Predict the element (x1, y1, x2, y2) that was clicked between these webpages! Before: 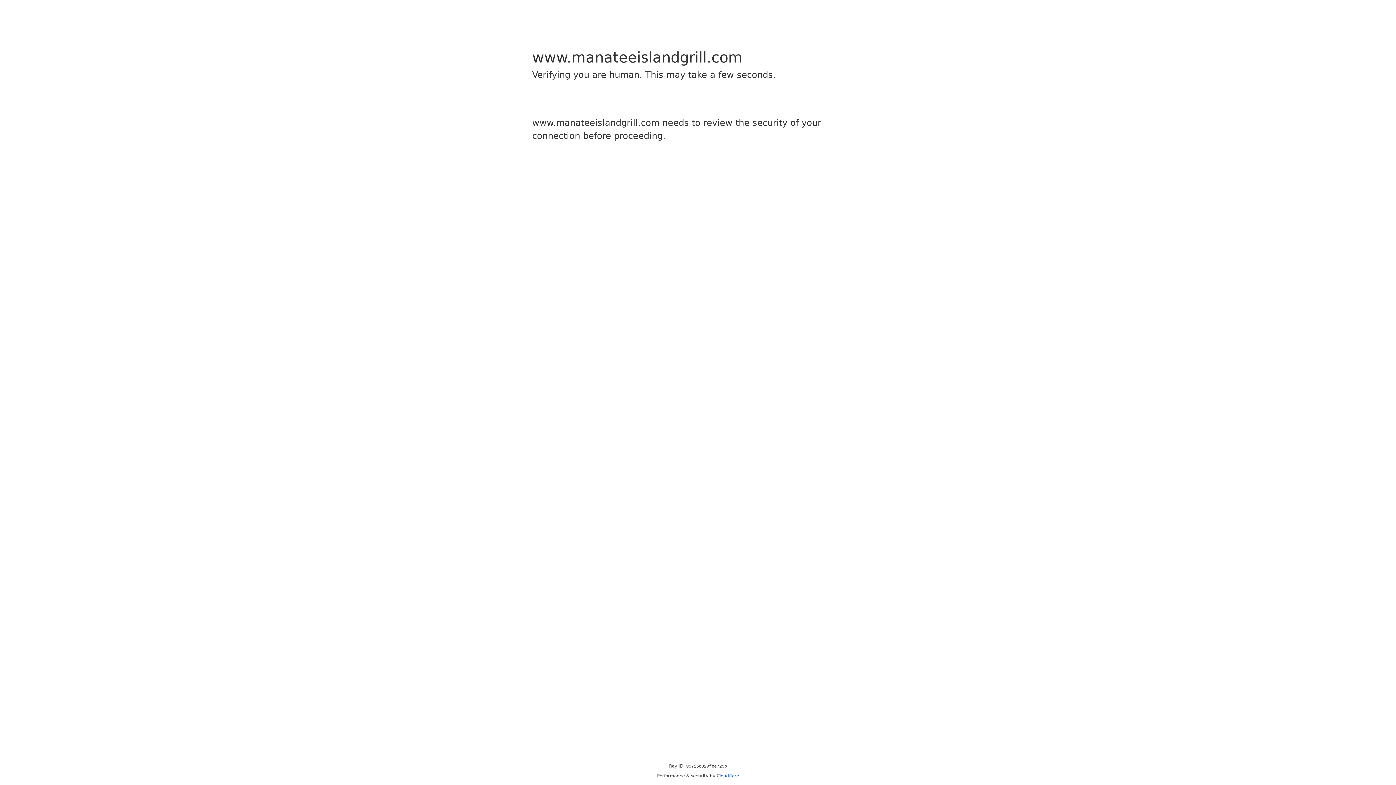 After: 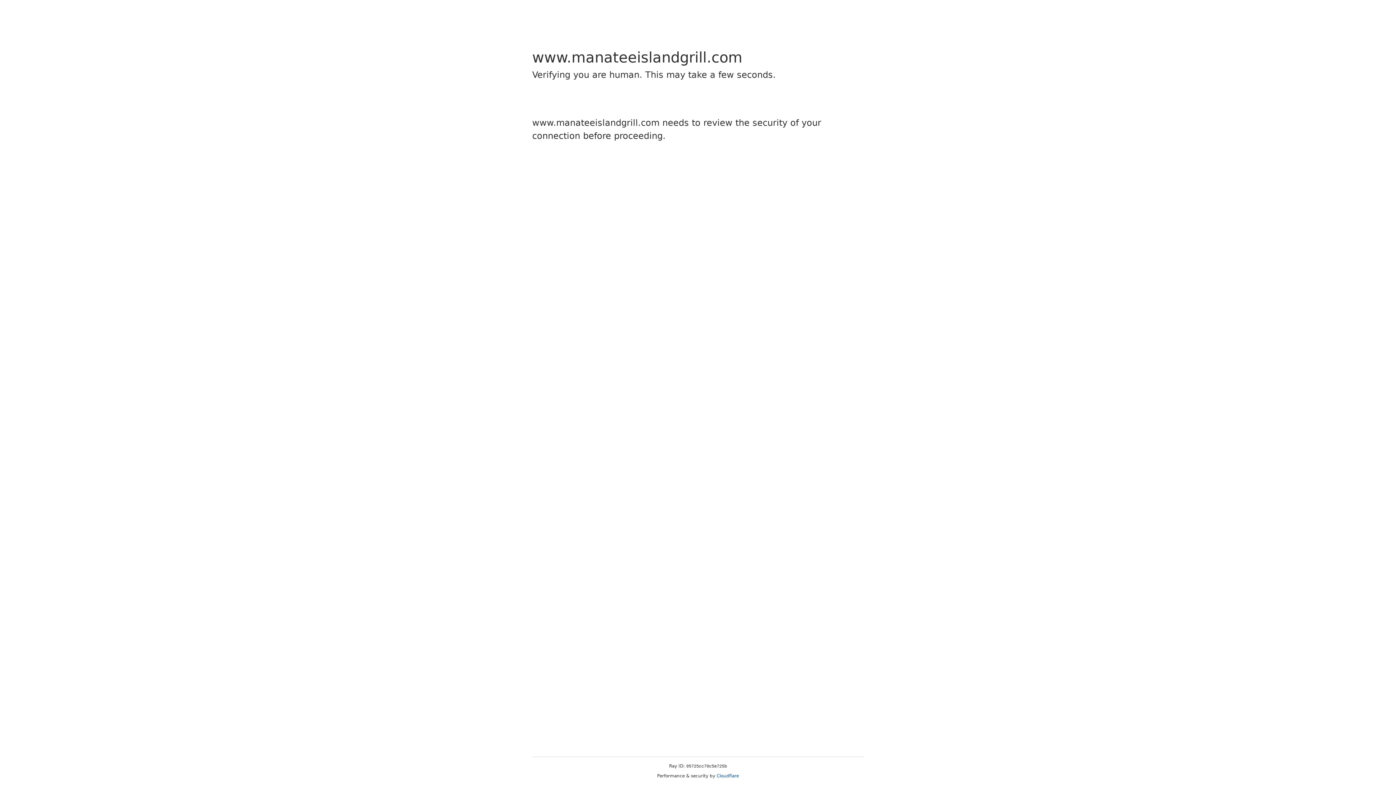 Action: bbox: (716, 773, 739, 778) label: Cloudflare